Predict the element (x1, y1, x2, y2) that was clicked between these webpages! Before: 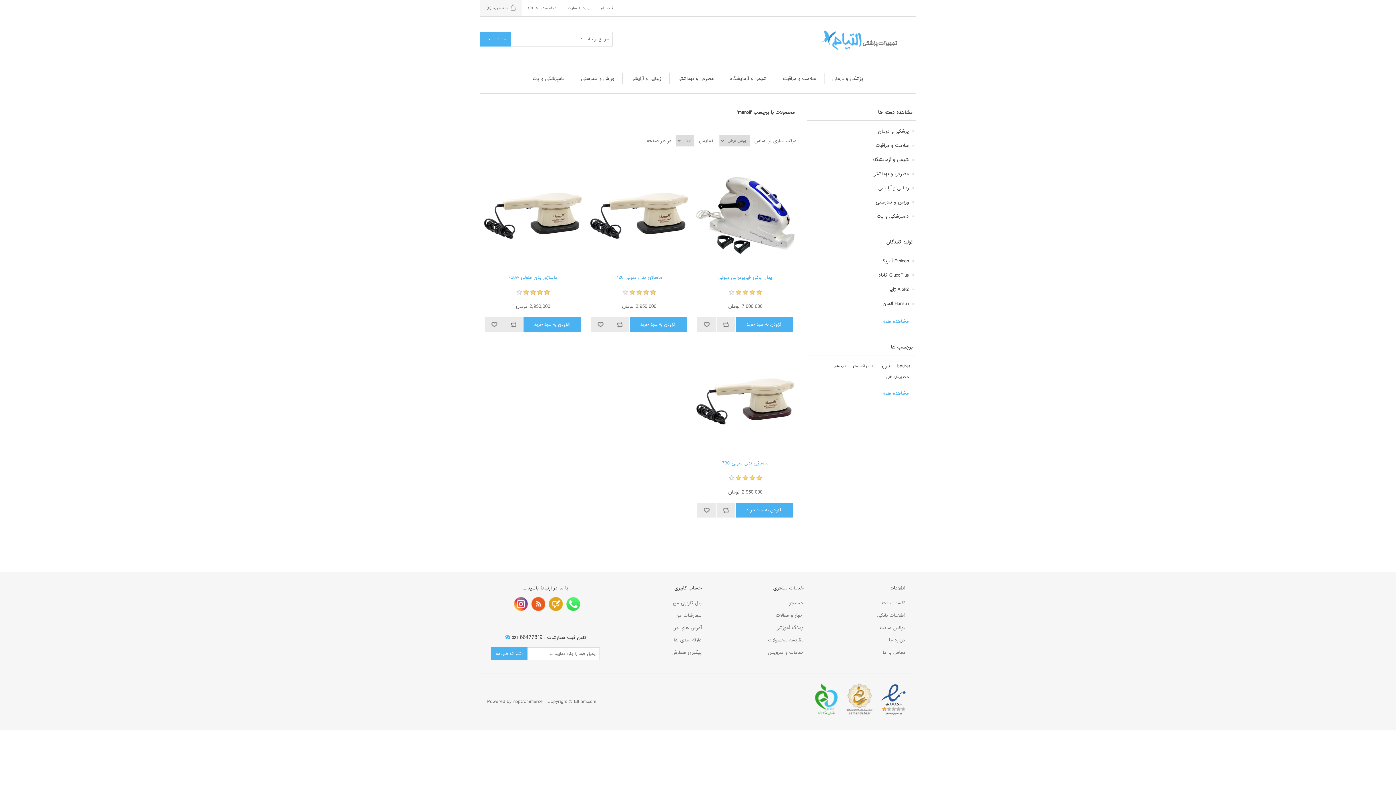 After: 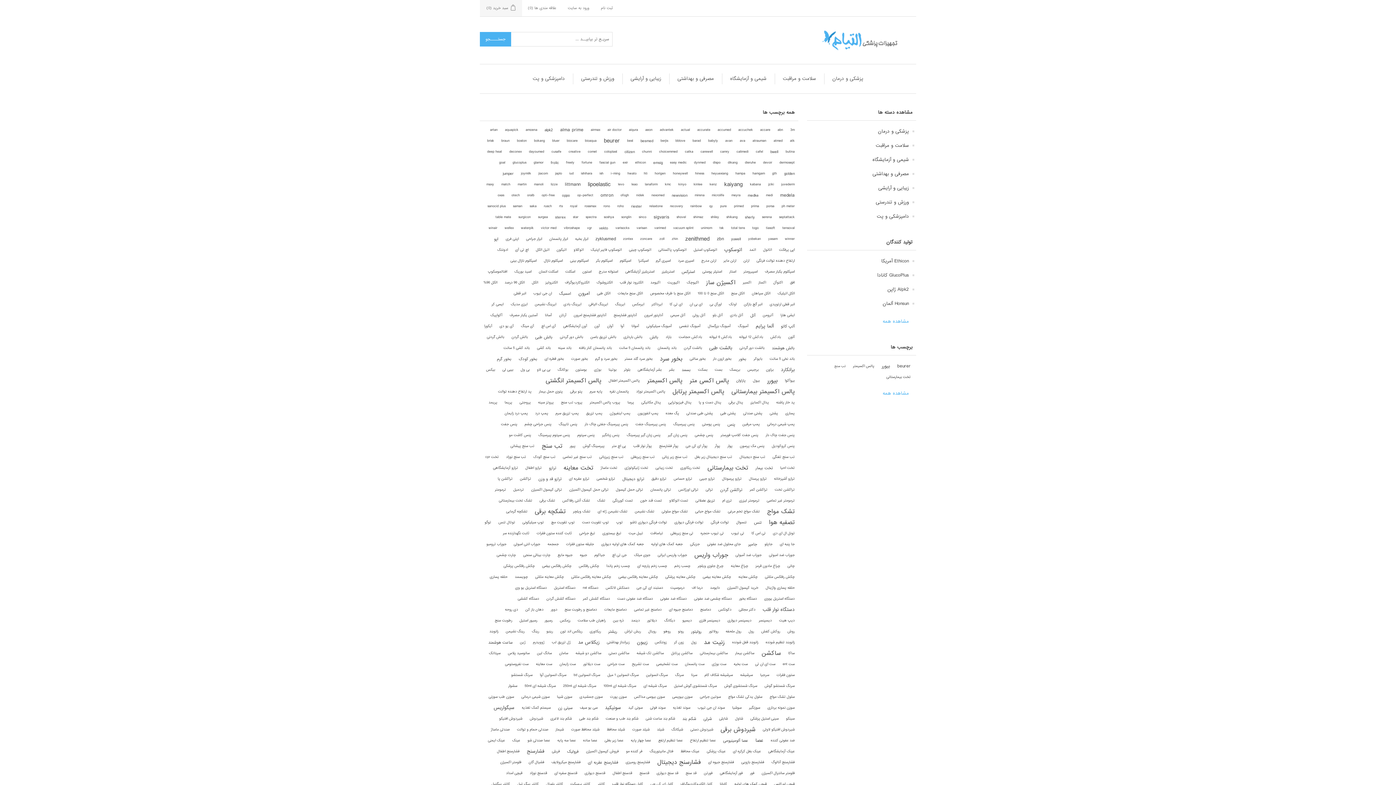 Action: bbox: (877, 386, 914, 400) label: مشاهده همه